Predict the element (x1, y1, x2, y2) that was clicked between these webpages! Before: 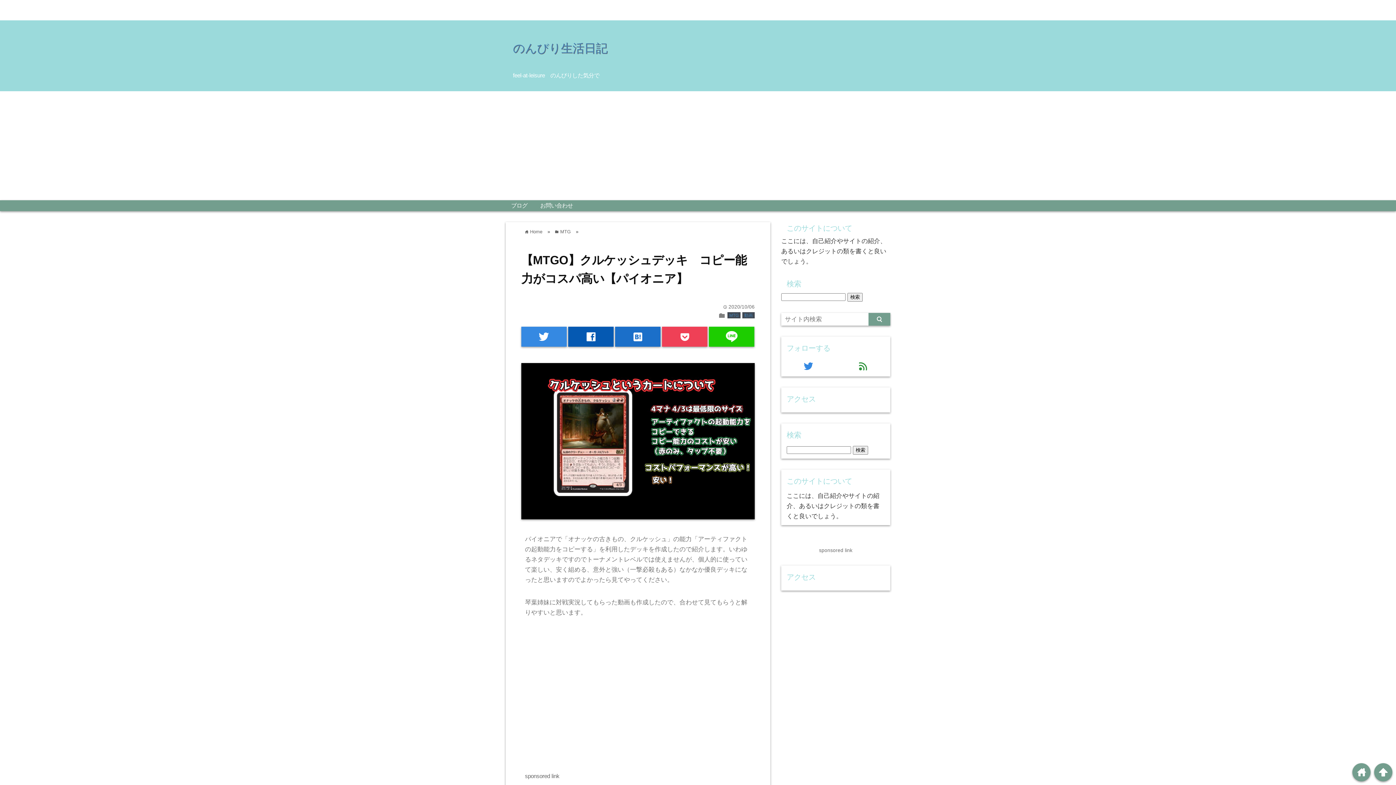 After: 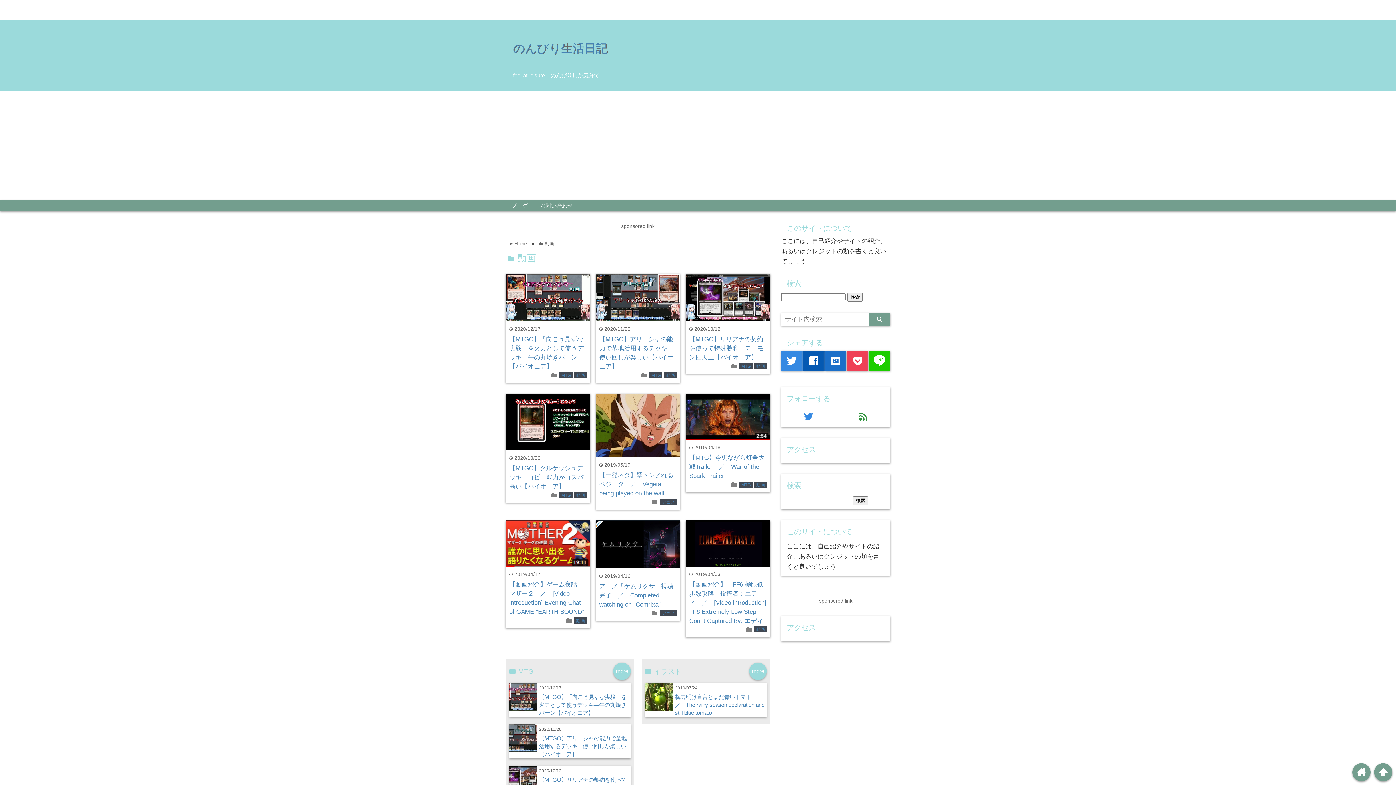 Action: label: 動画 bbox: (742, 312, 754, 318)